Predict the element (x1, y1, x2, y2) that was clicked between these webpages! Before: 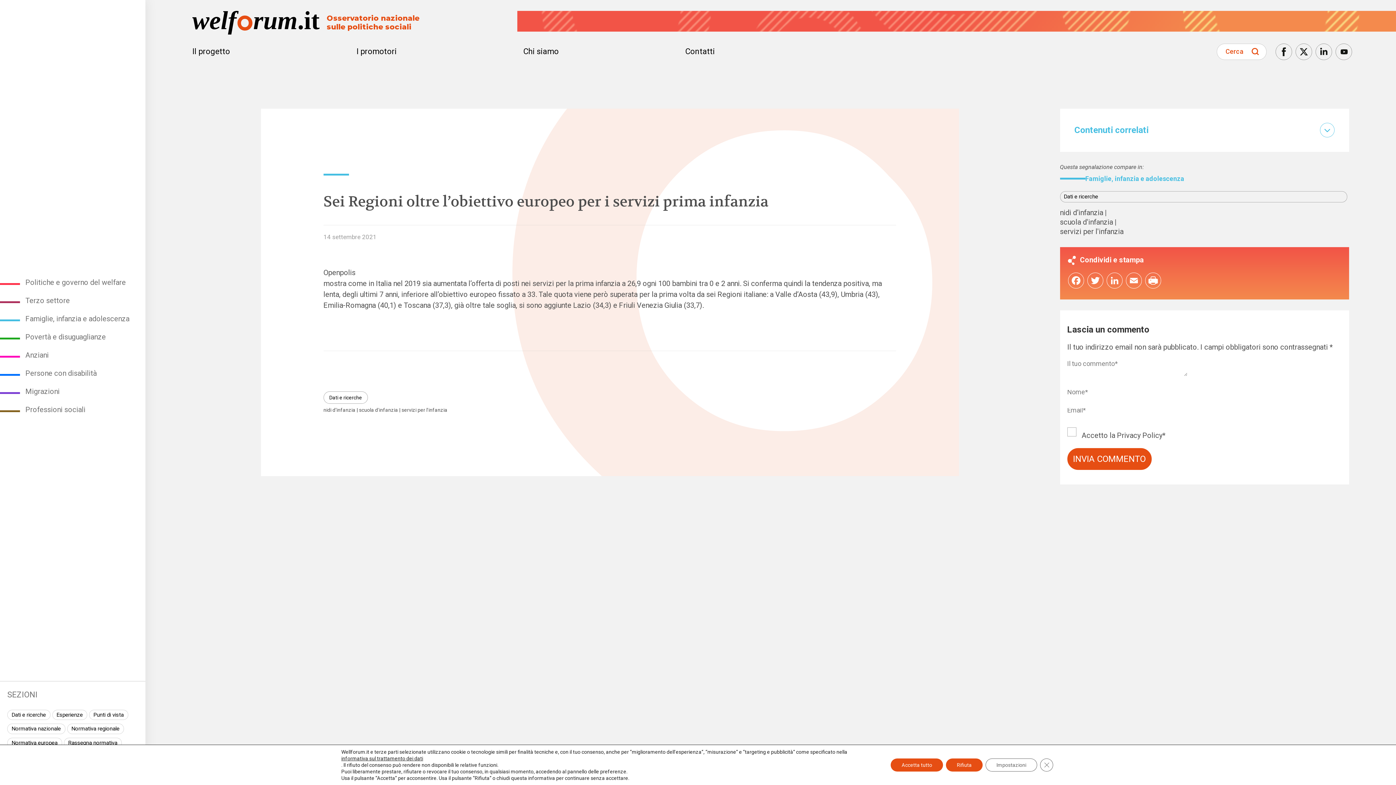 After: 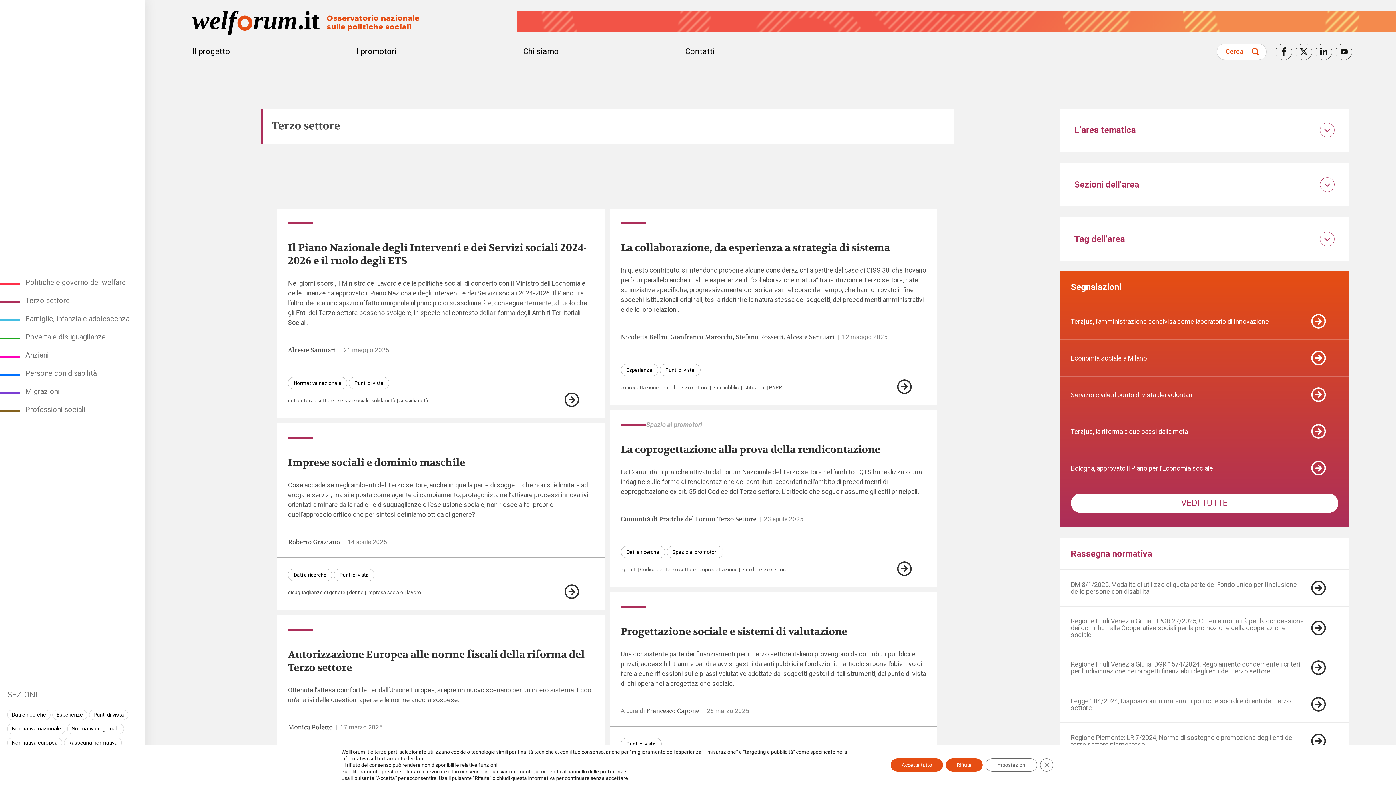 Action: bbox: (0, 291, 145, 309) label: Terzo settore